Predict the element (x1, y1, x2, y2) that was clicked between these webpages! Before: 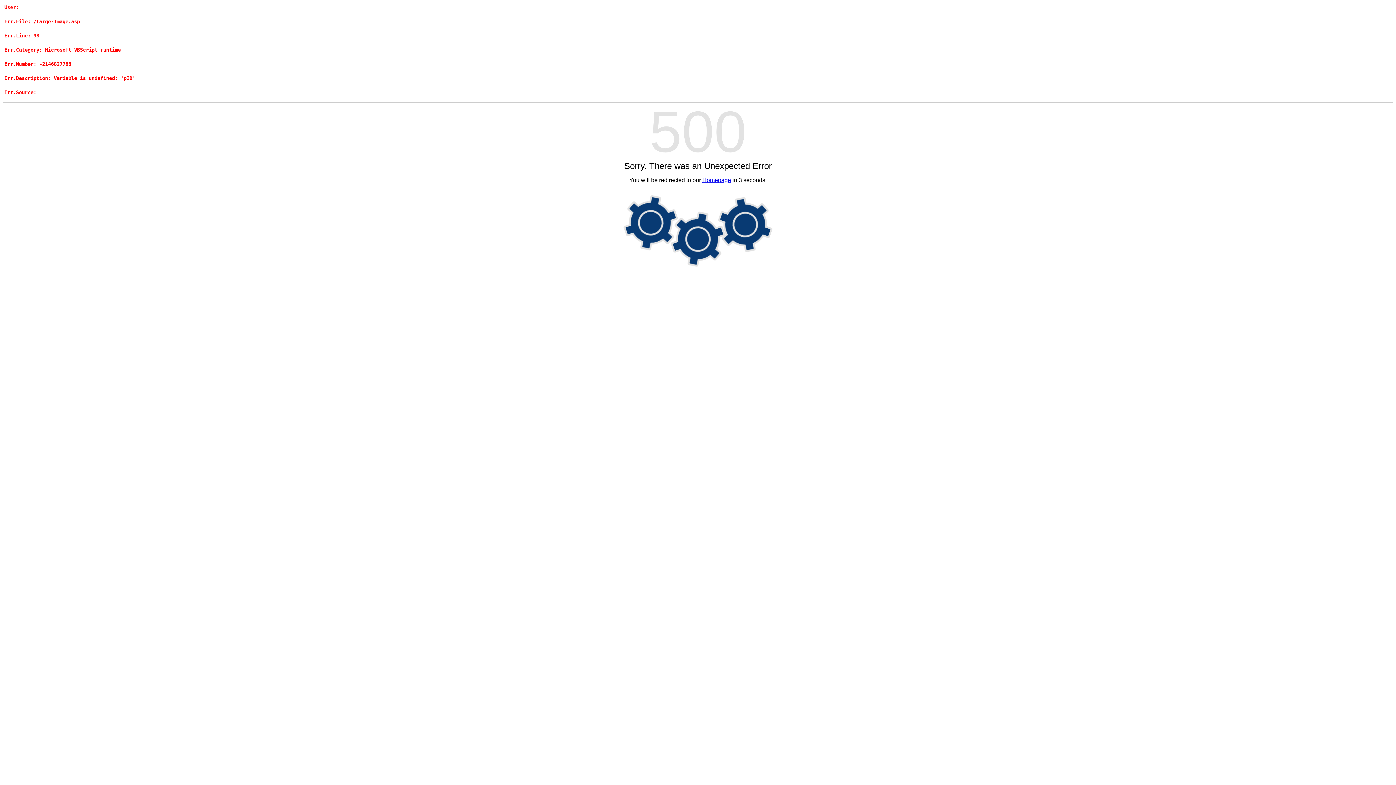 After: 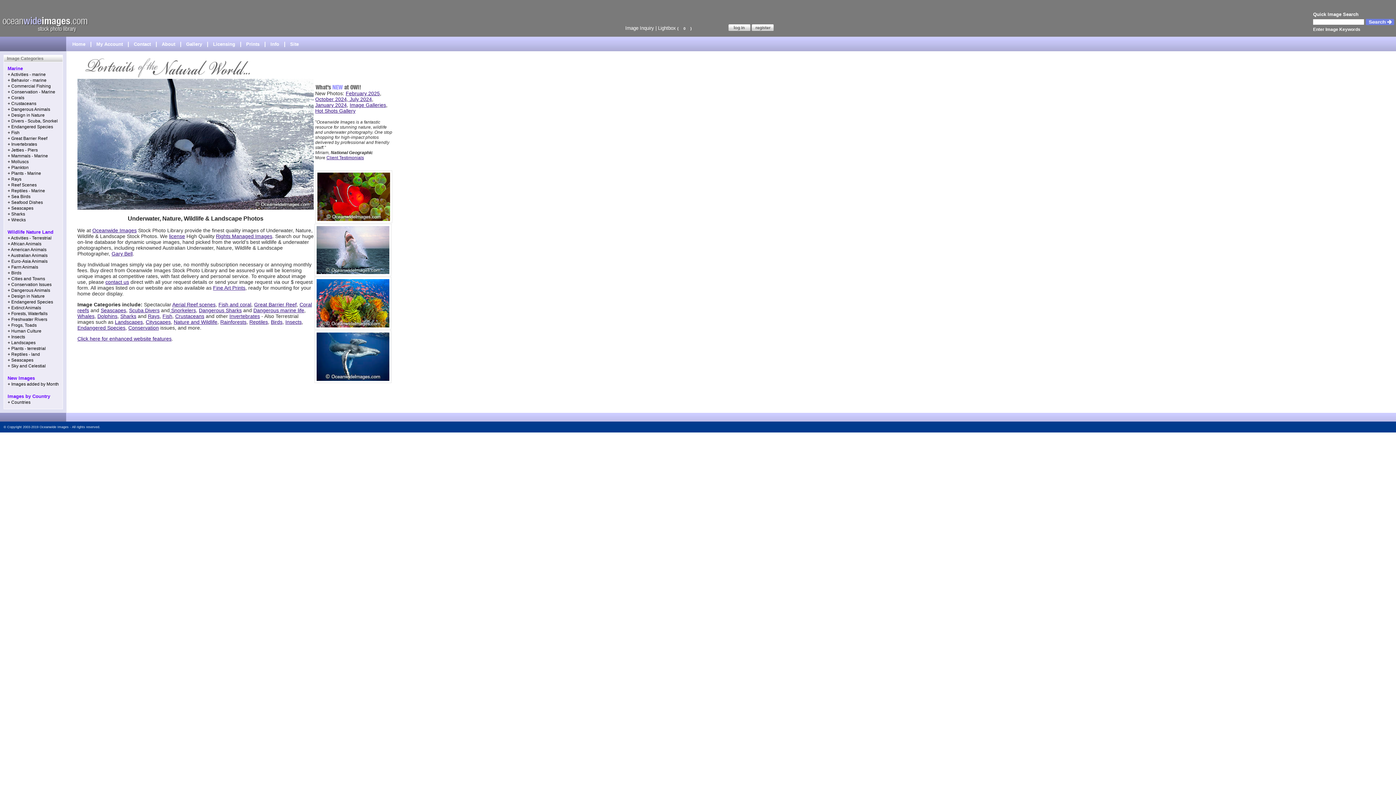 Action: bbox: (702, 177, 731, 183) label: Homepage